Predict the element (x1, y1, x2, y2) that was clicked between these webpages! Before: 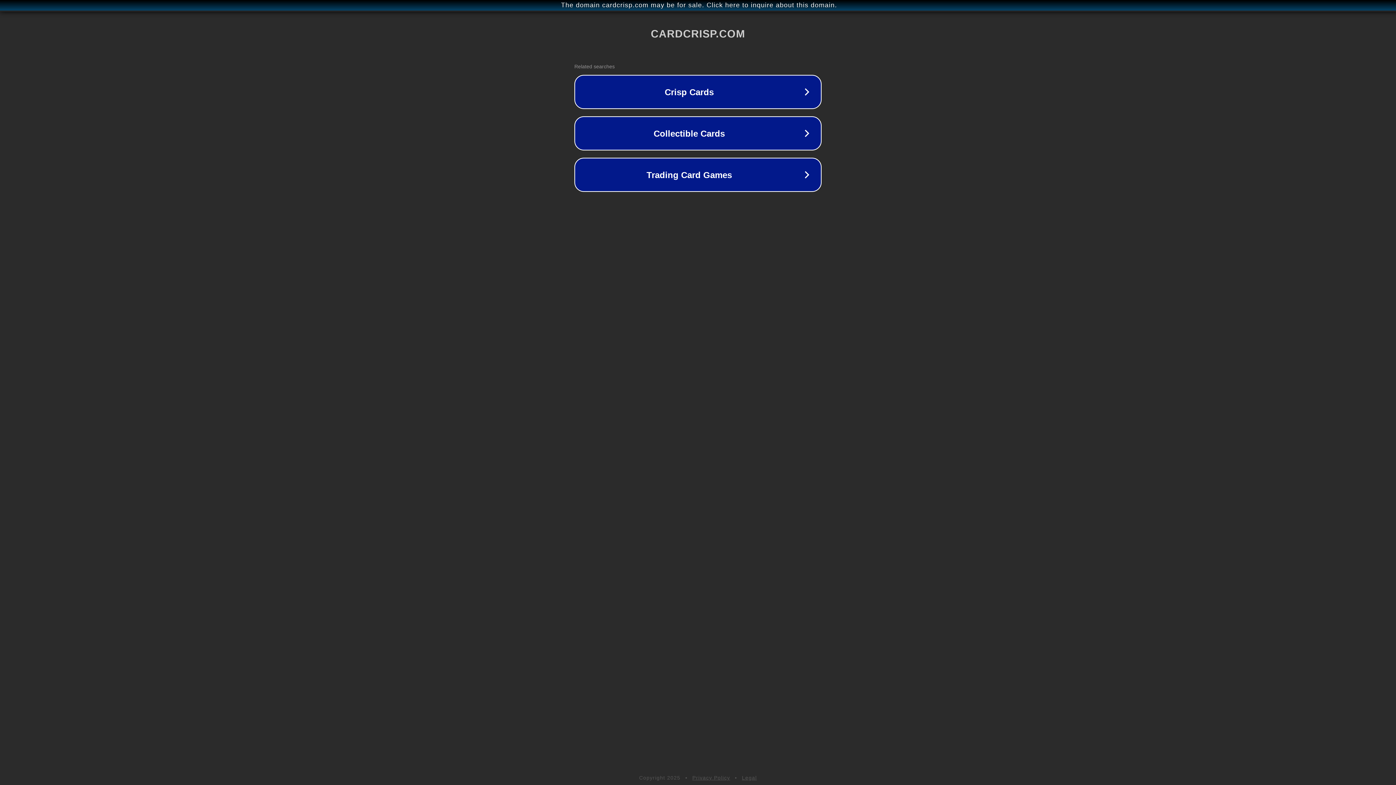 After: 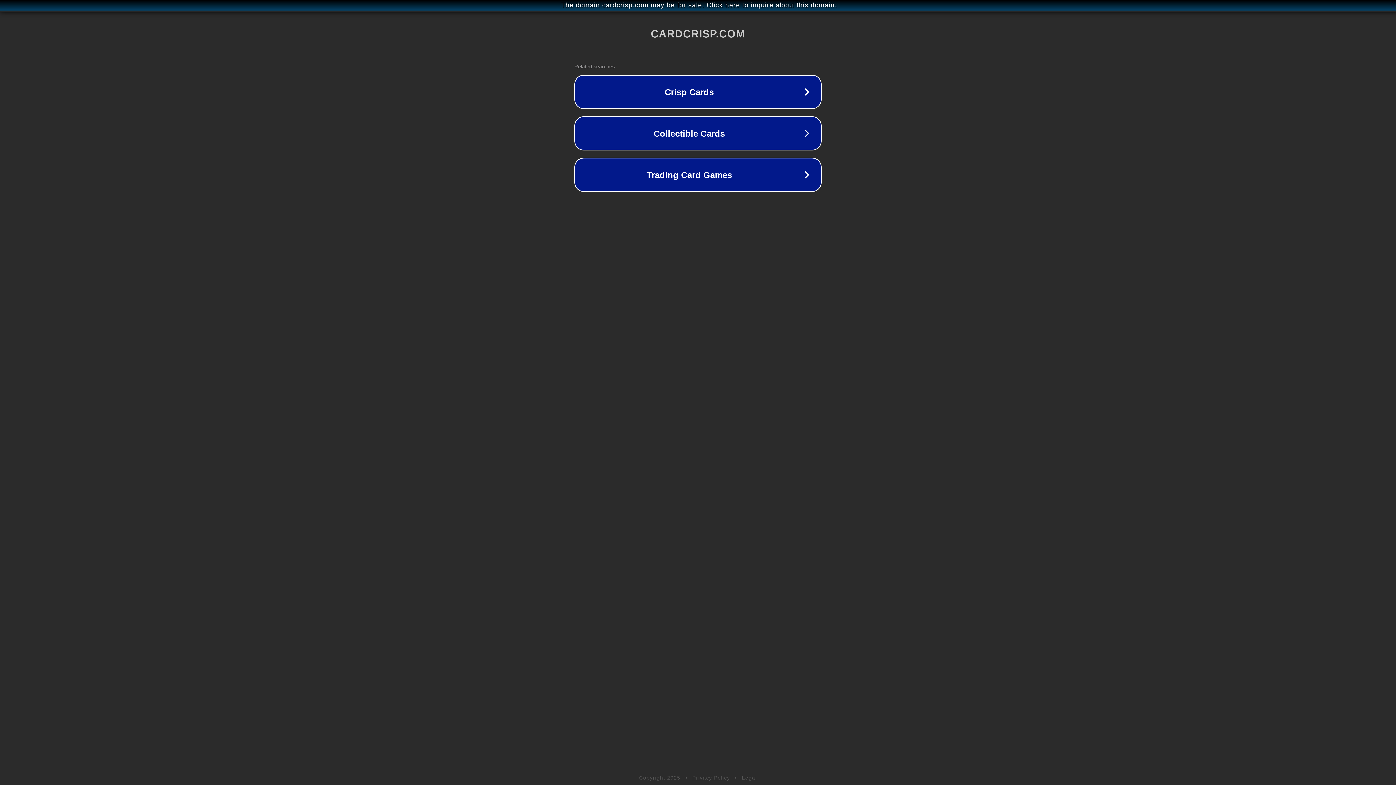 Action: label: Legal bbox: (742, 775, 757, 781)